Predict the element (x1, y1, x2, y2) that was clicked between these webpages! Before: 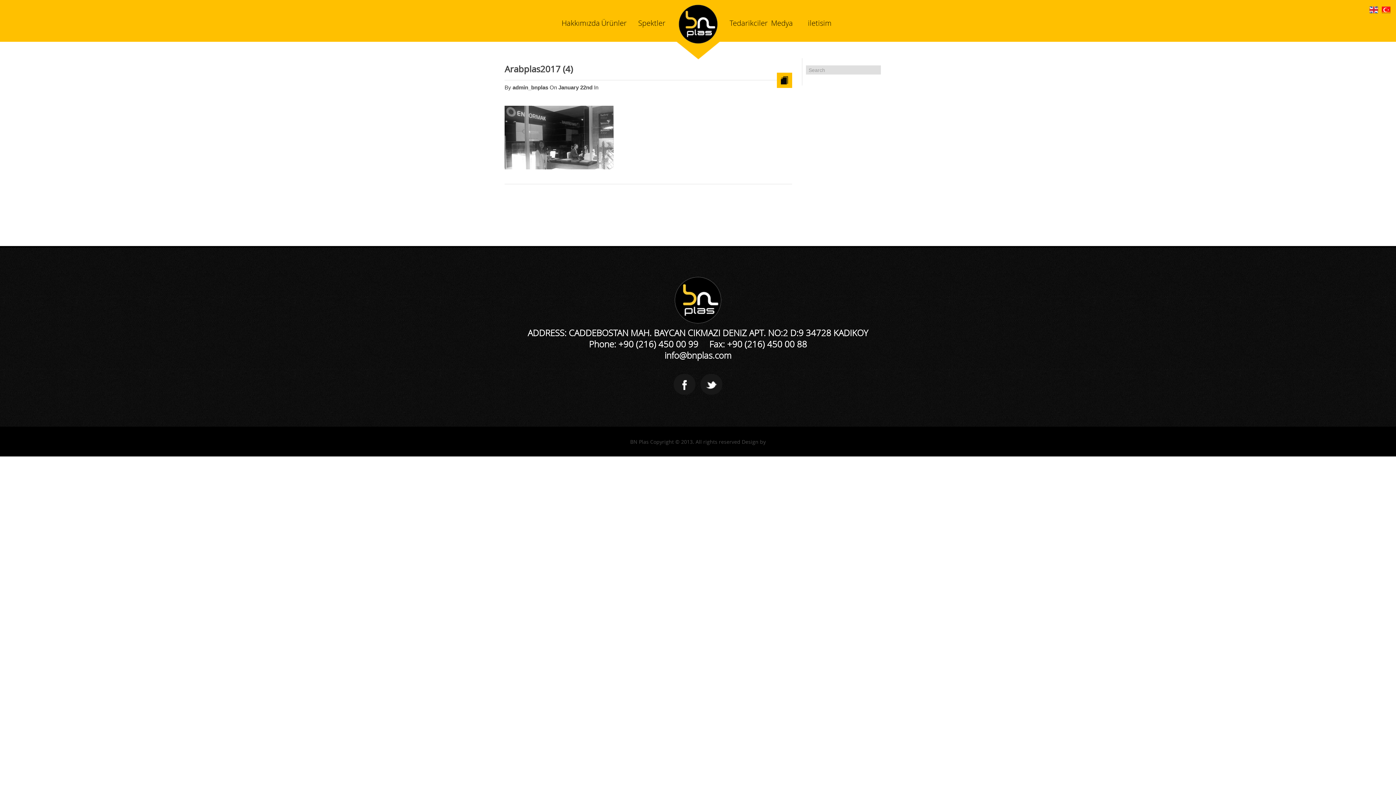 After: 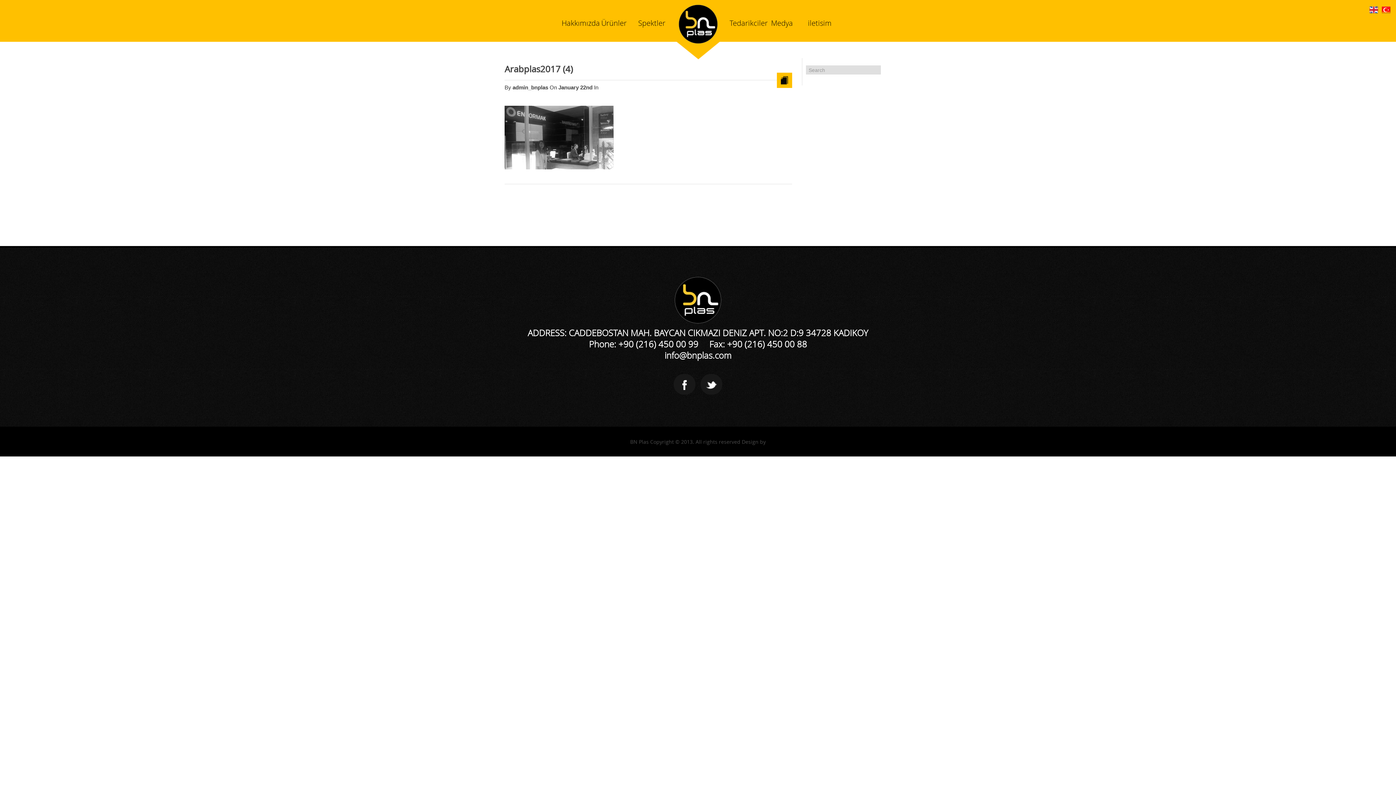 Action: bbox: (504, 63, 573, 74) label: Arabplas2017 (4)